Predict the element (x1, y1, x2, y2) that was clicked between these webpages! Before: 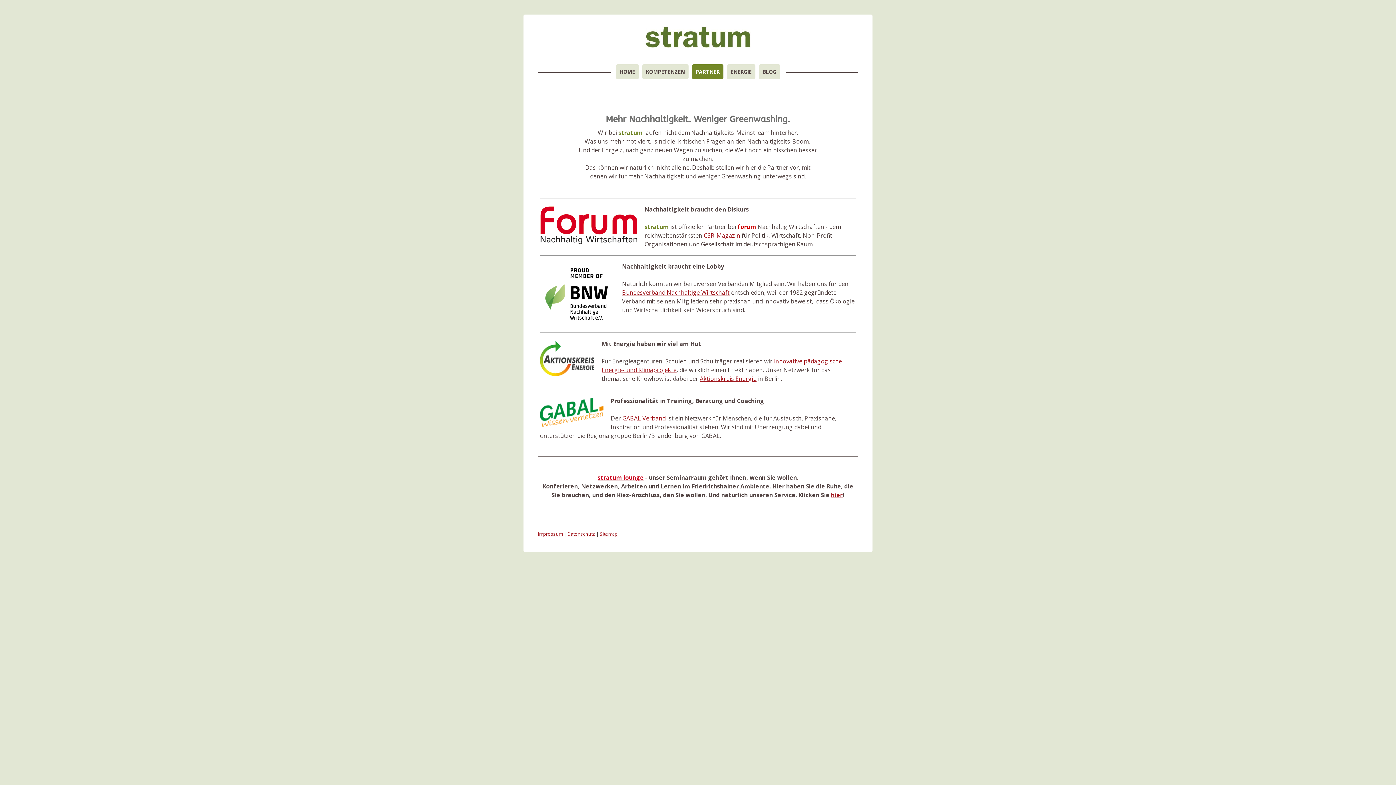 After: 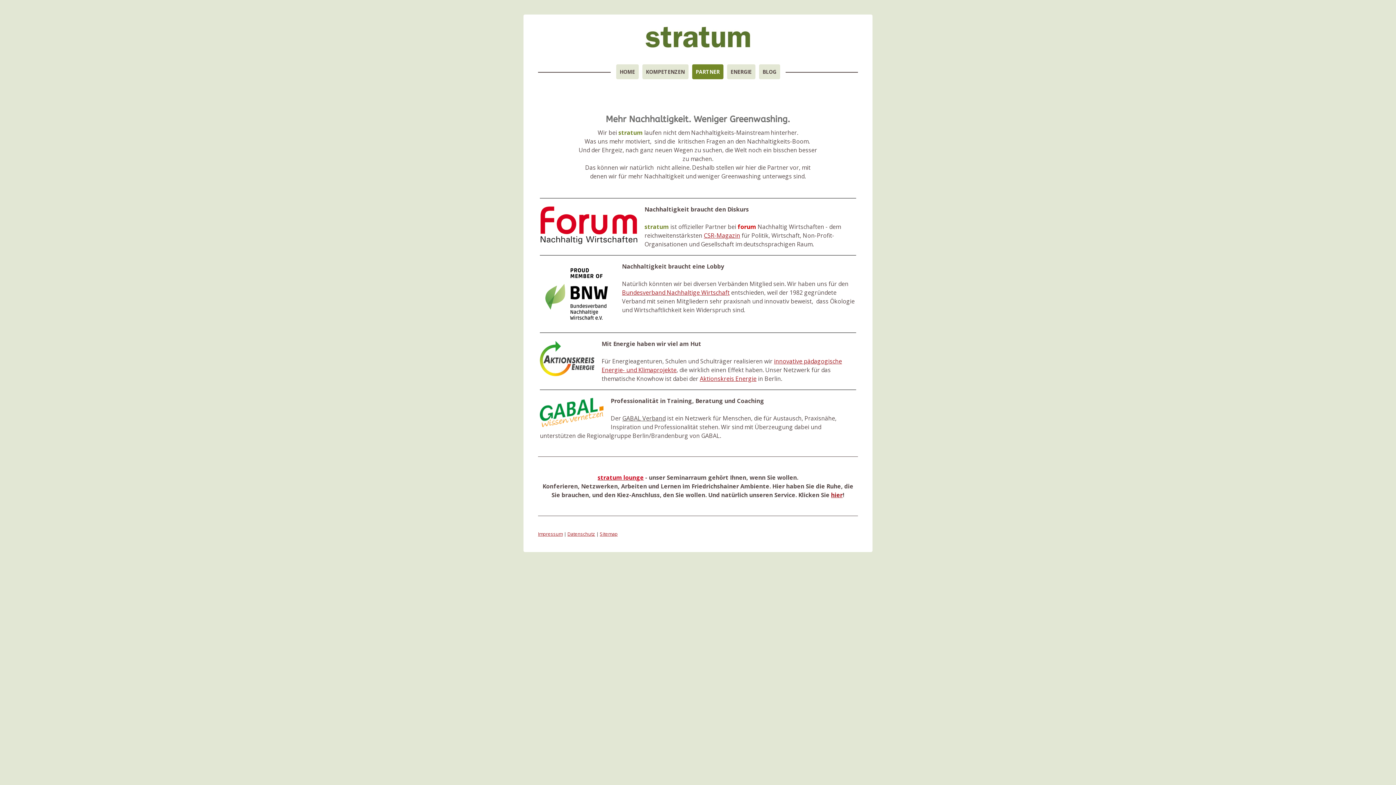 Action: label: GABAL Verband bbox: (622, 414, 665, 422)